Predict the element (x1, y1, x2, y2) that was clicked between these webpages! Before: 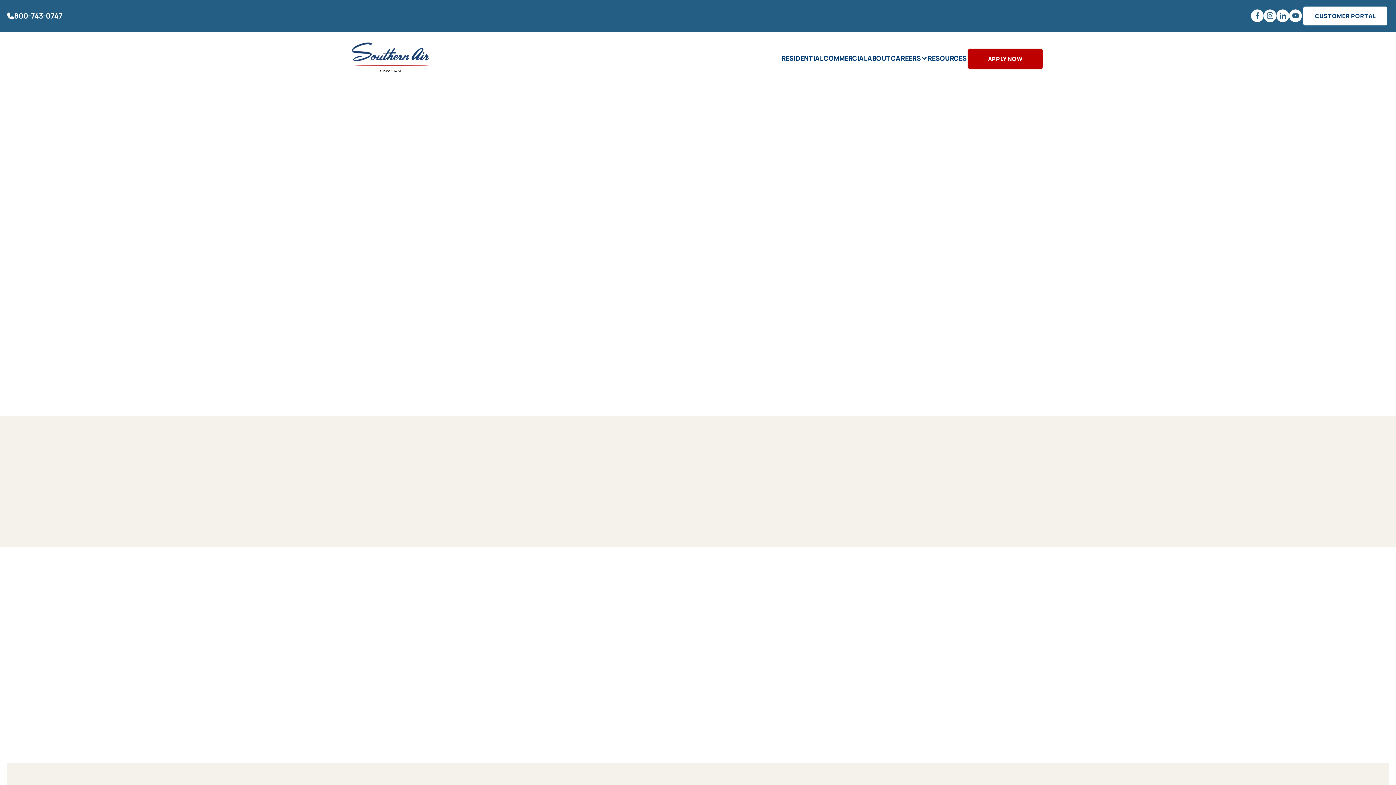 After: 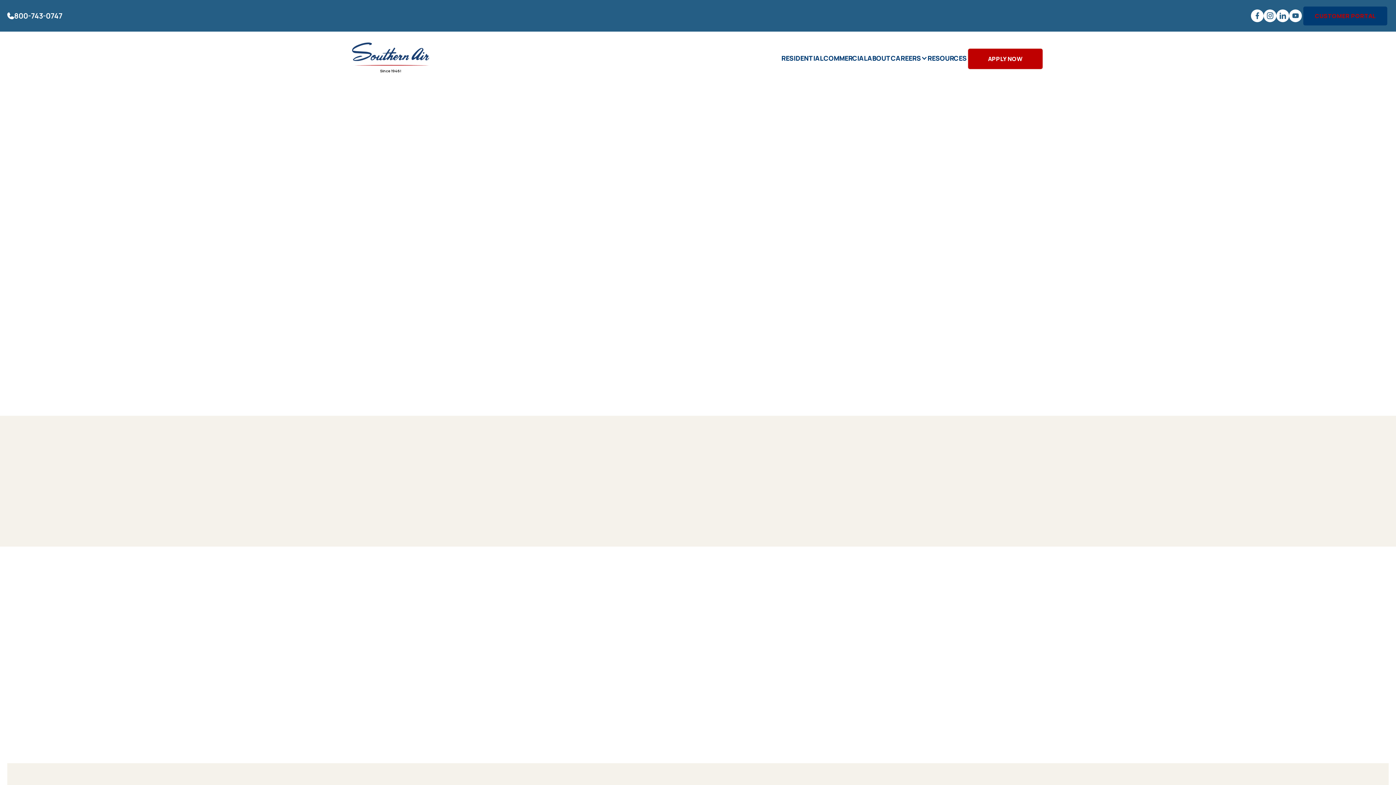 Action: bbox: (1302, 5, 1388, 26) label: CUSTOMER PORTAL